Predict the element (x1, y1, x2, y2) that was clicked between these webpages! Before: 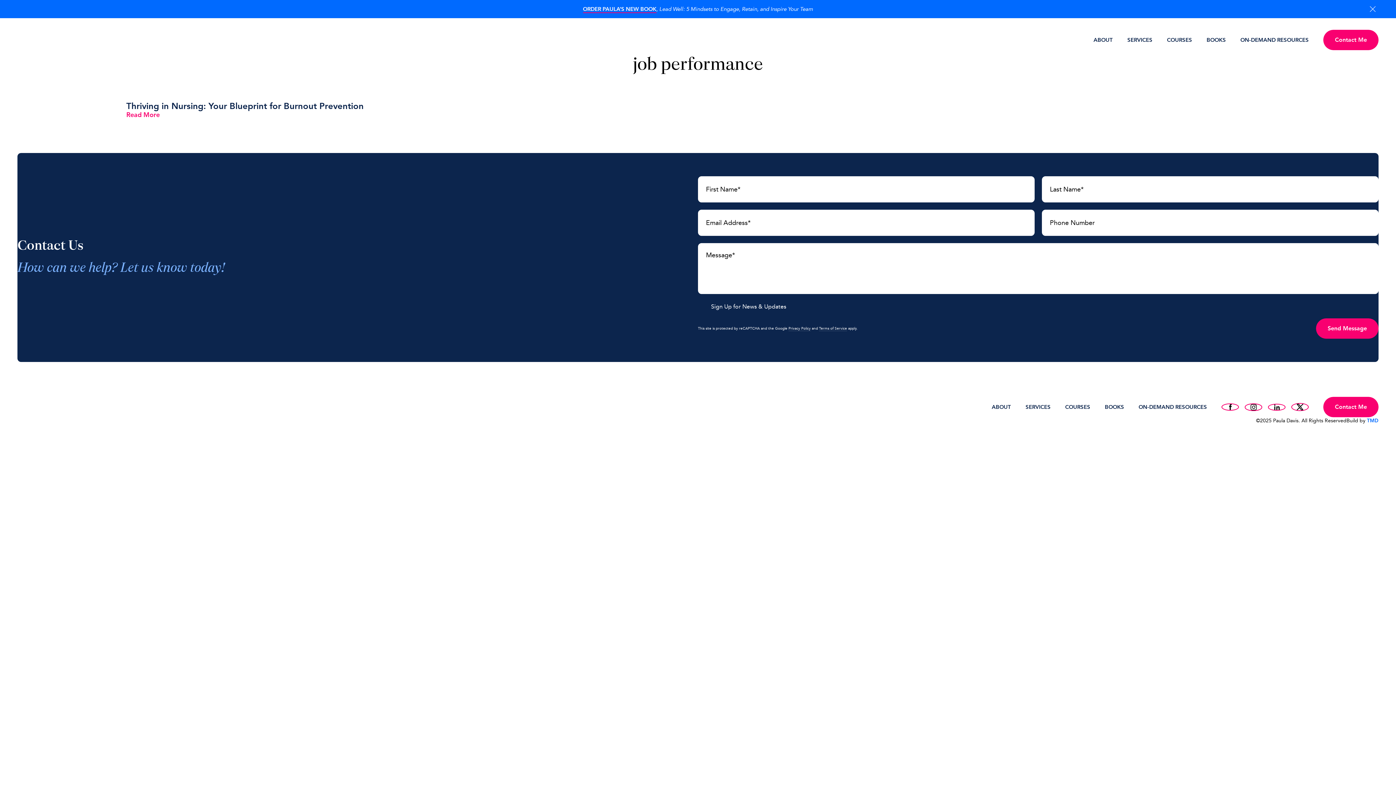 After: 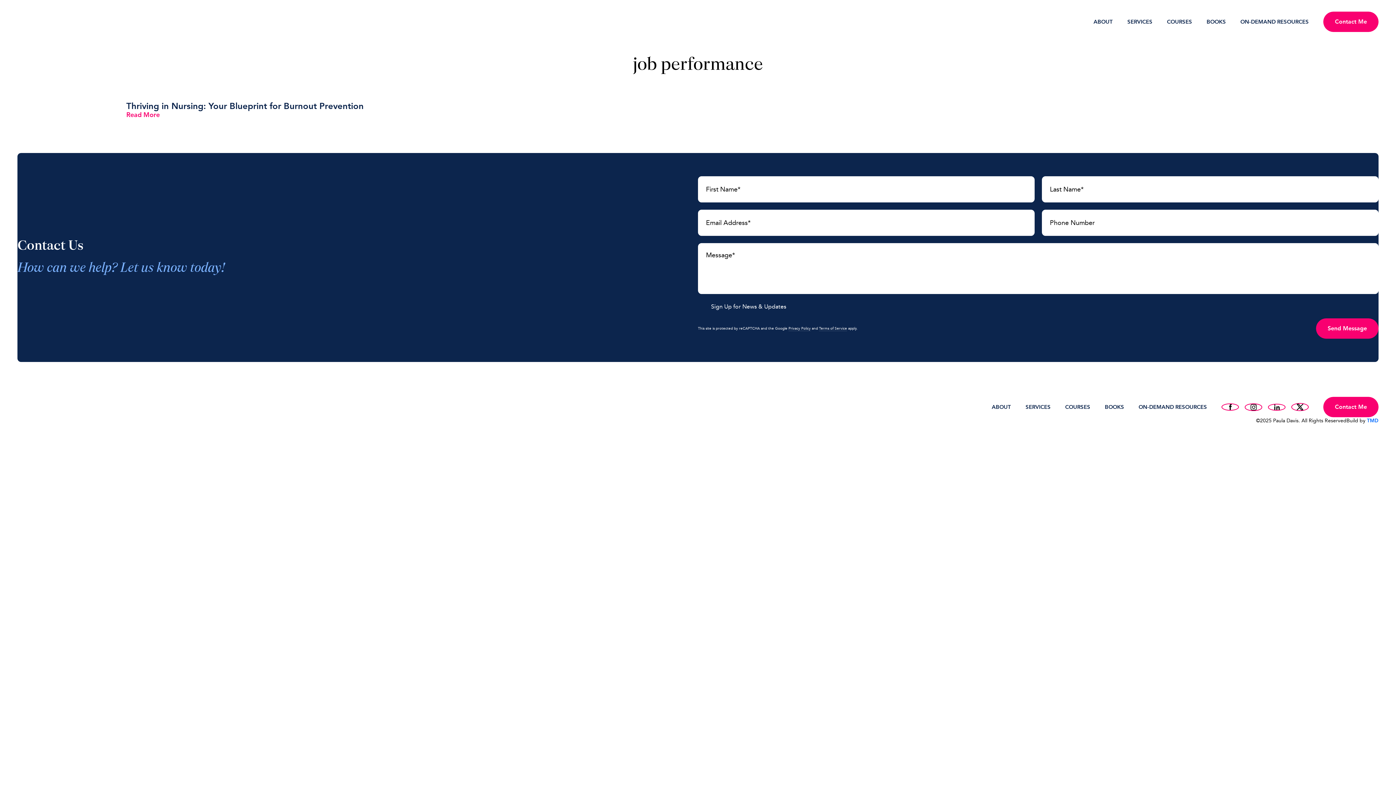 Action: bbox: (1367, 3, 1378, 14)